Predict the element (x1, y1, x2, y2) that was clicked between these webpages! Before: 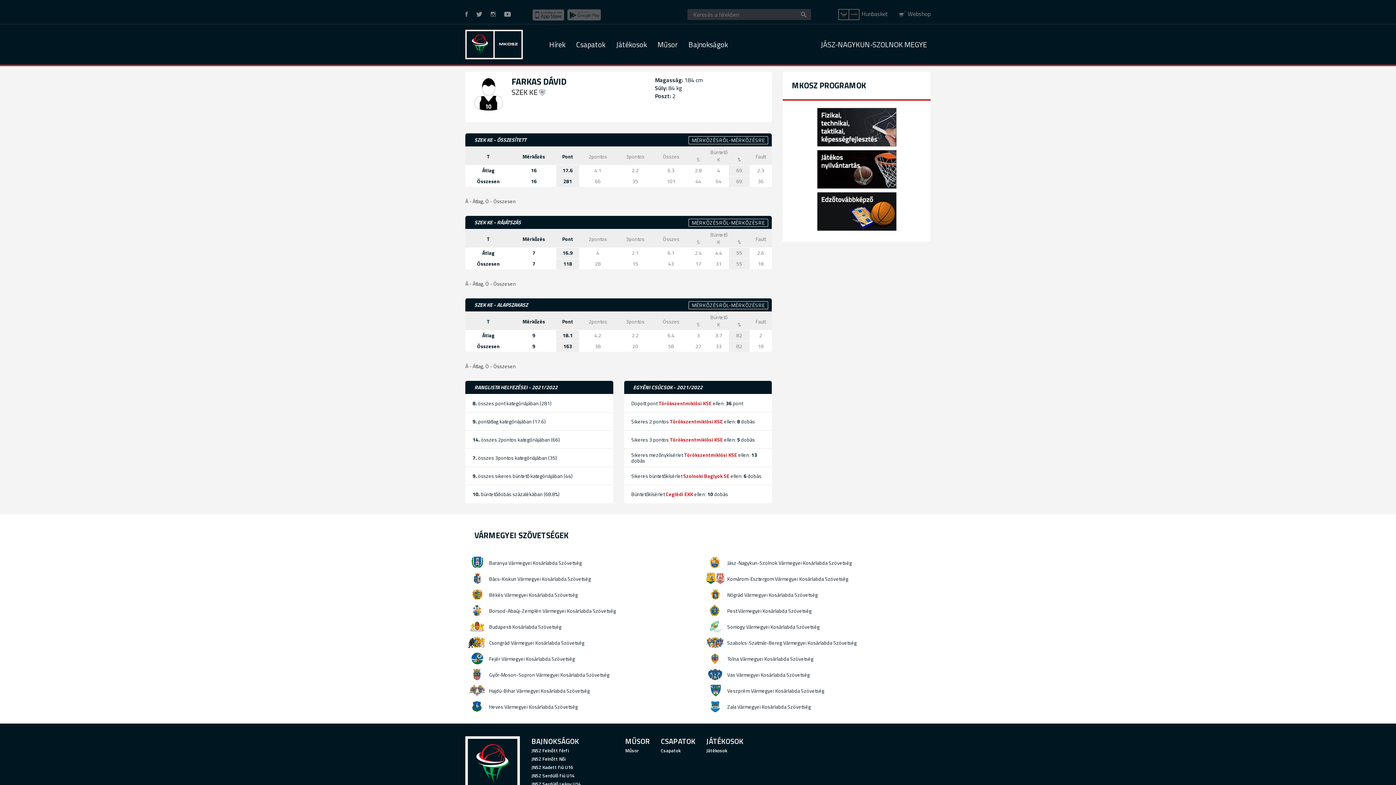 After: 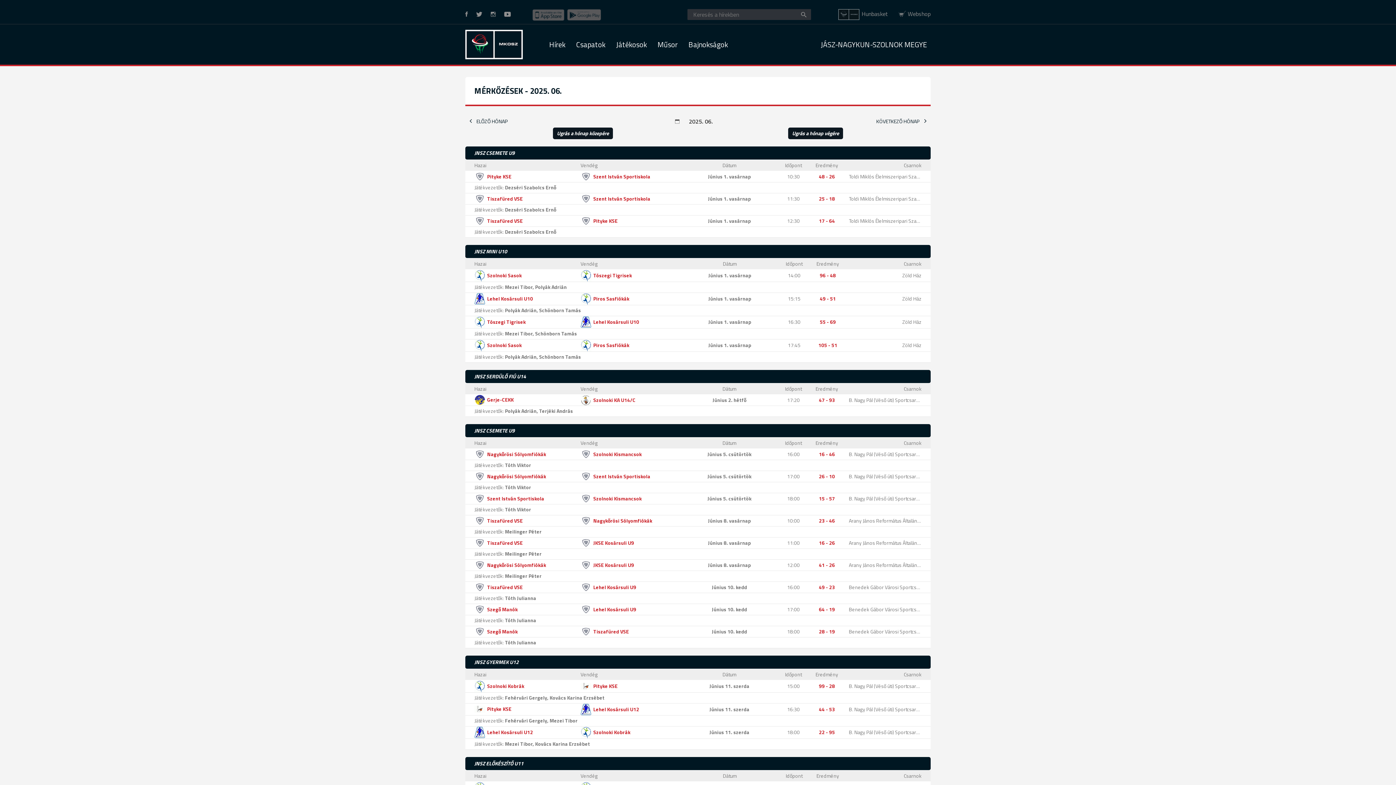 Action: bbox: (654, 37, 681, 52) label: Műsor